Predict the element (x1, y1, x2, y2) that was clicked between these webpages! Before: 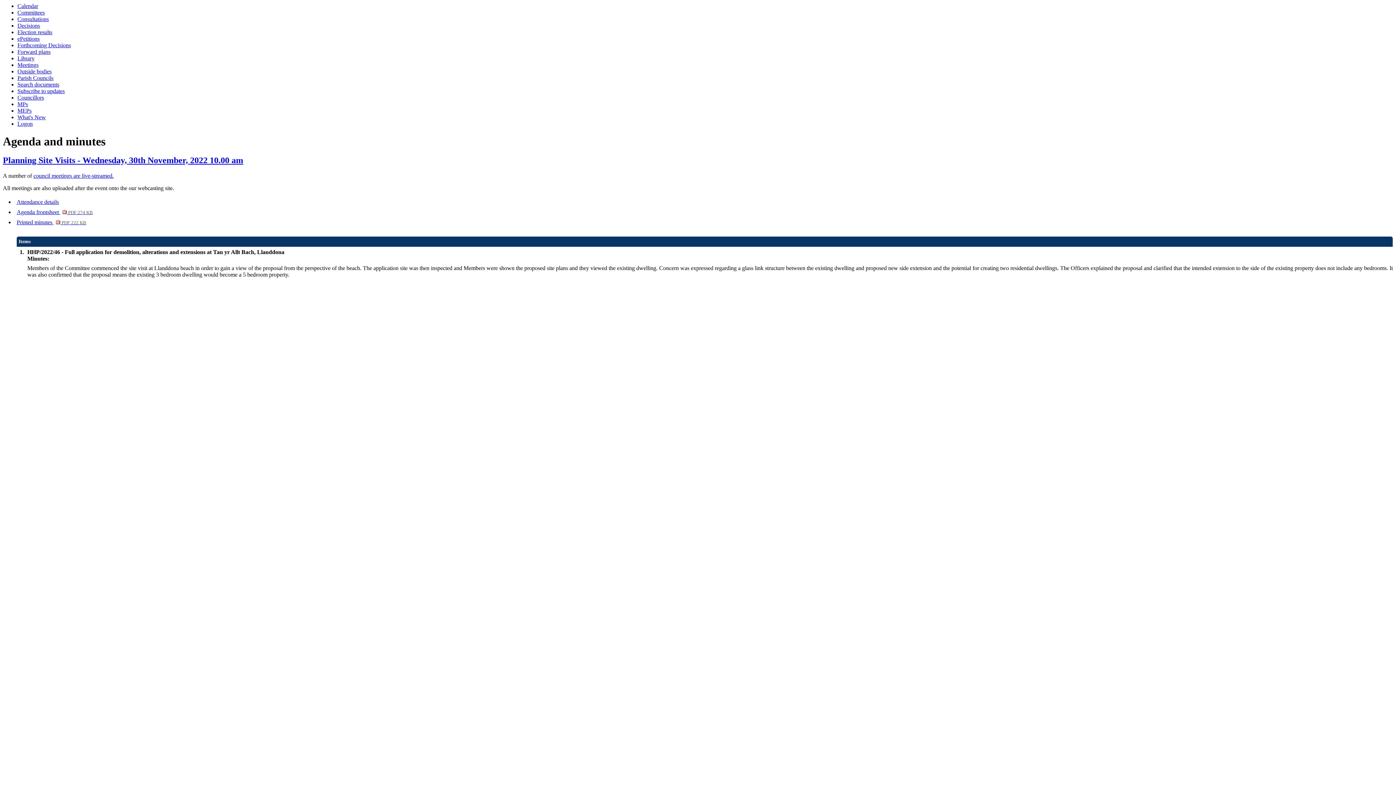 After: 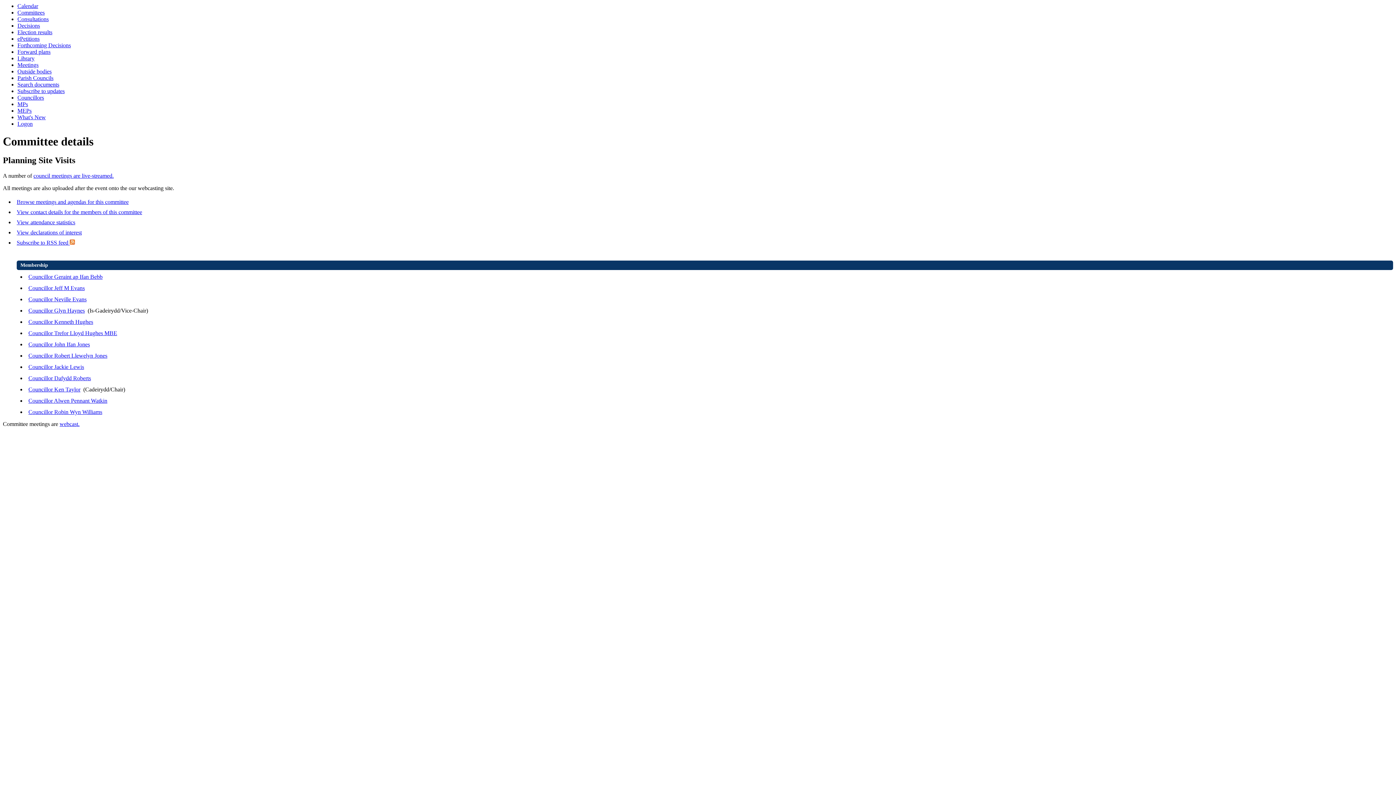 Action: bbox: (2, 155, 243, 165) label: Planning Site Visits - Wednesday, 30th November, 2022 10.00 am